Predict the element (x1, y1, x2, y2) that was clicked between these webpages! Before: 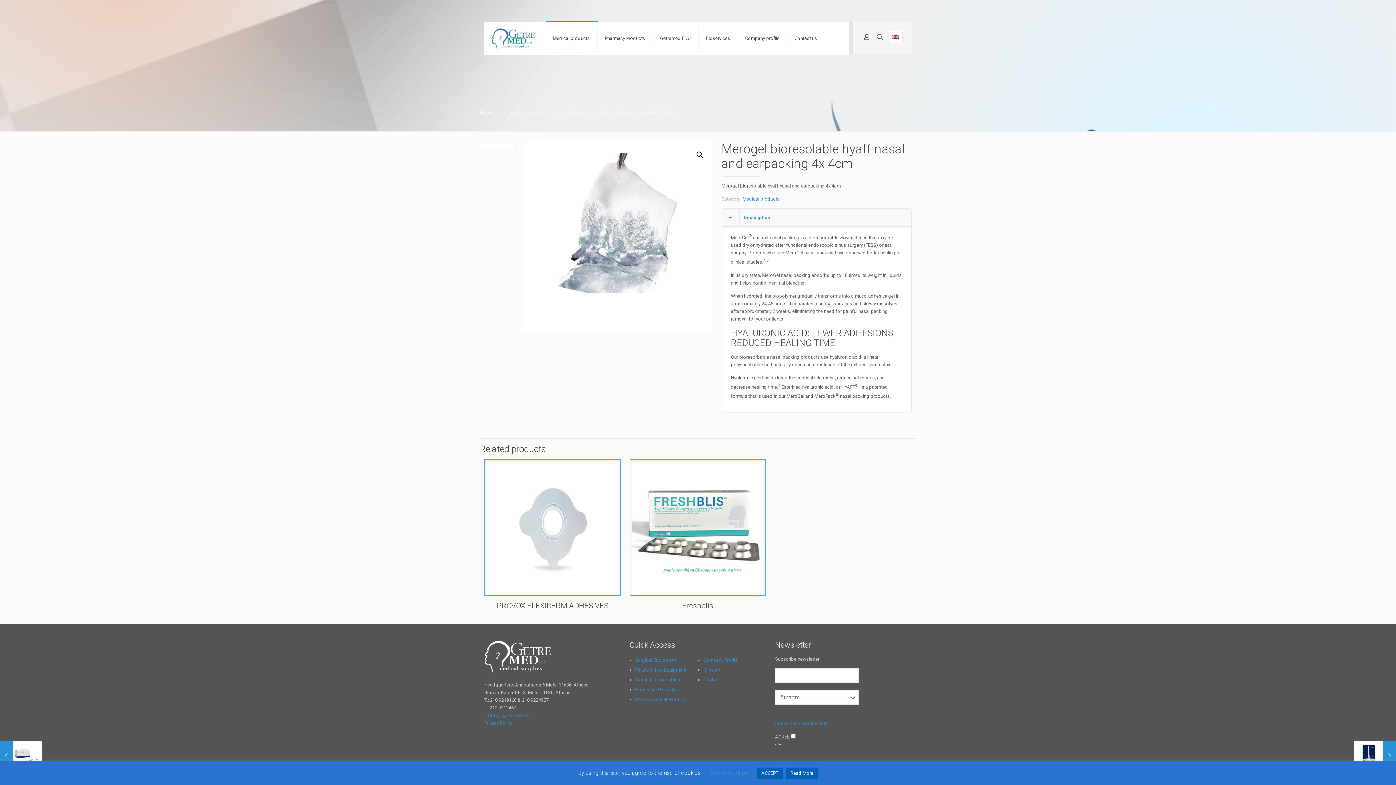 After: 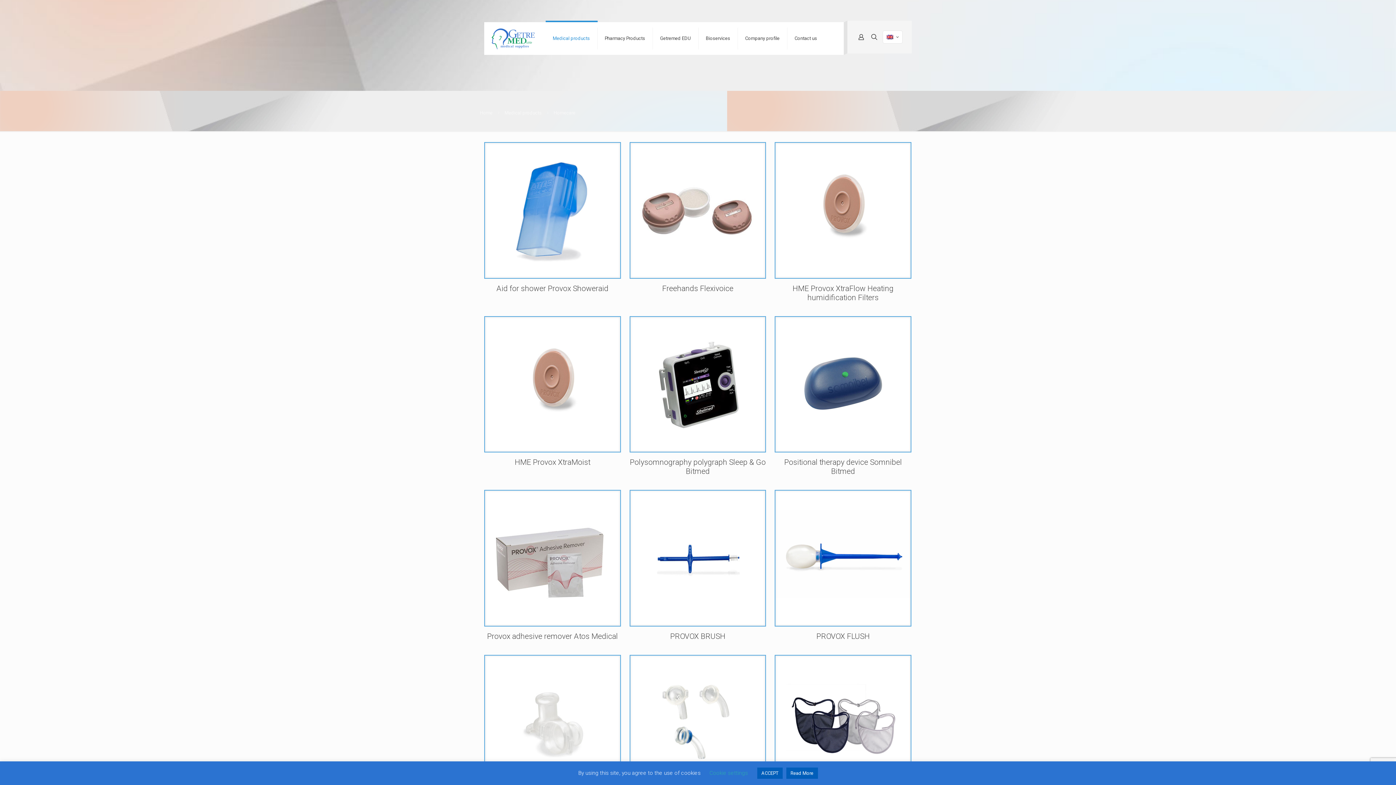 Action: bbox: (635, 687, 677, 692) label: Homecare Products